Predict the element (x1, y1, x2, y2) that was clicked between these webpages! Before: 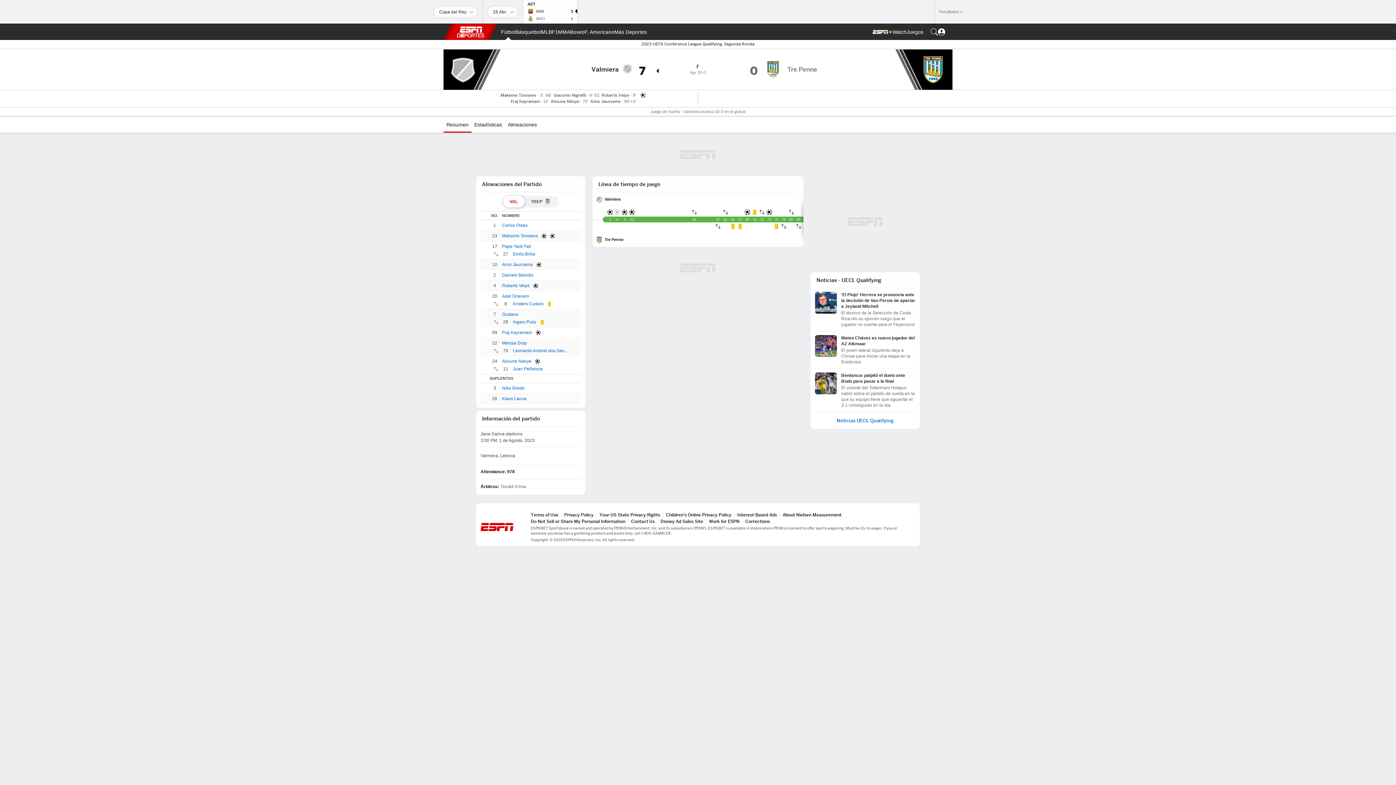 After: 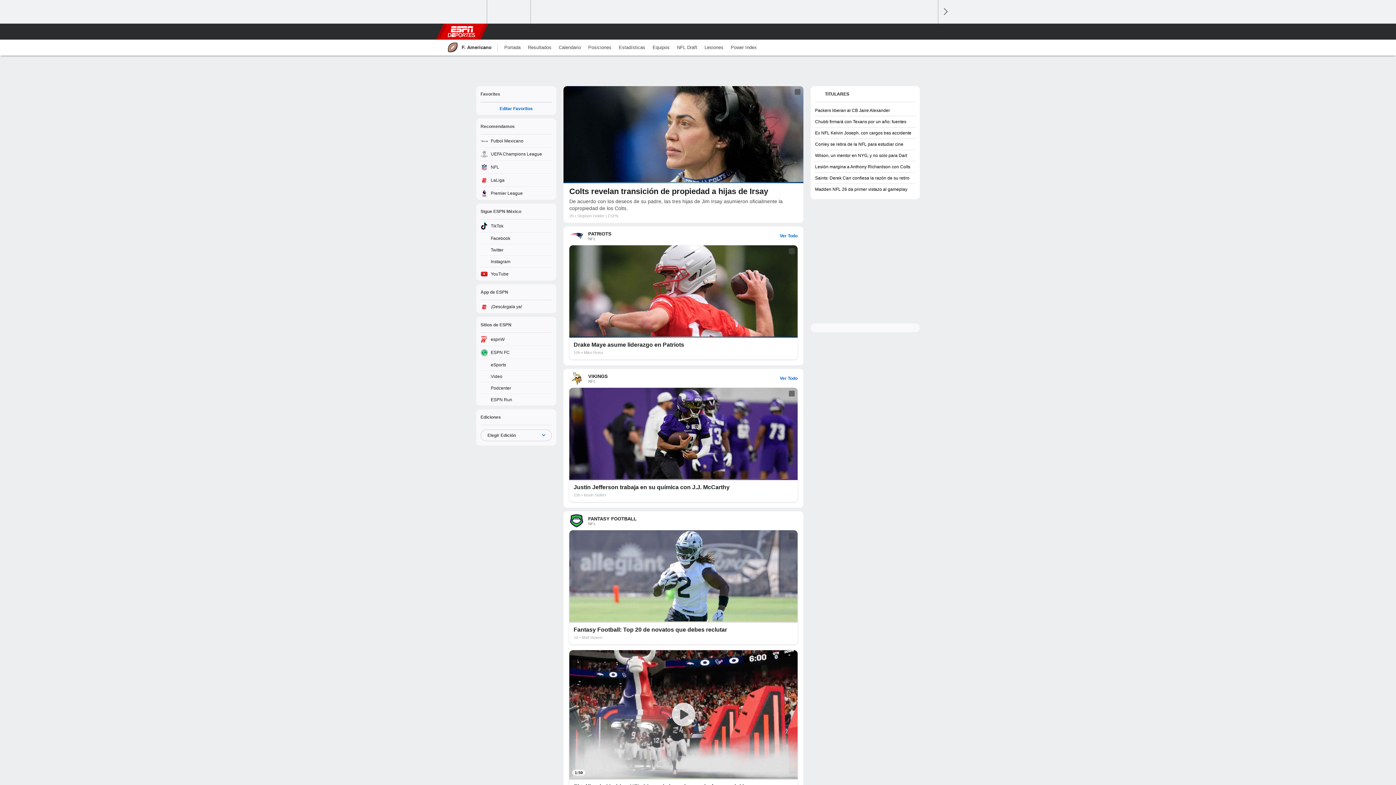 Action: bbox: (584, 24, 614, 40) label: Portada NFL